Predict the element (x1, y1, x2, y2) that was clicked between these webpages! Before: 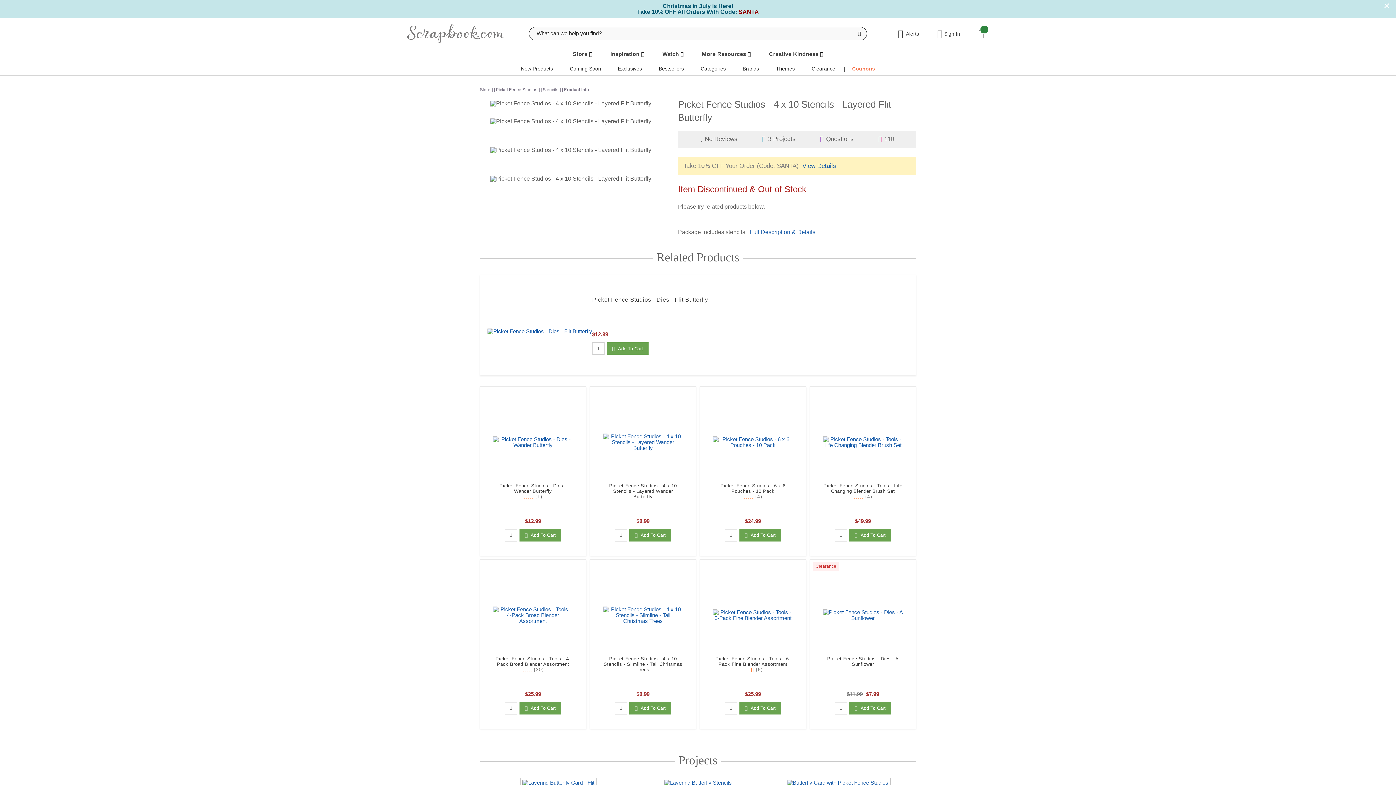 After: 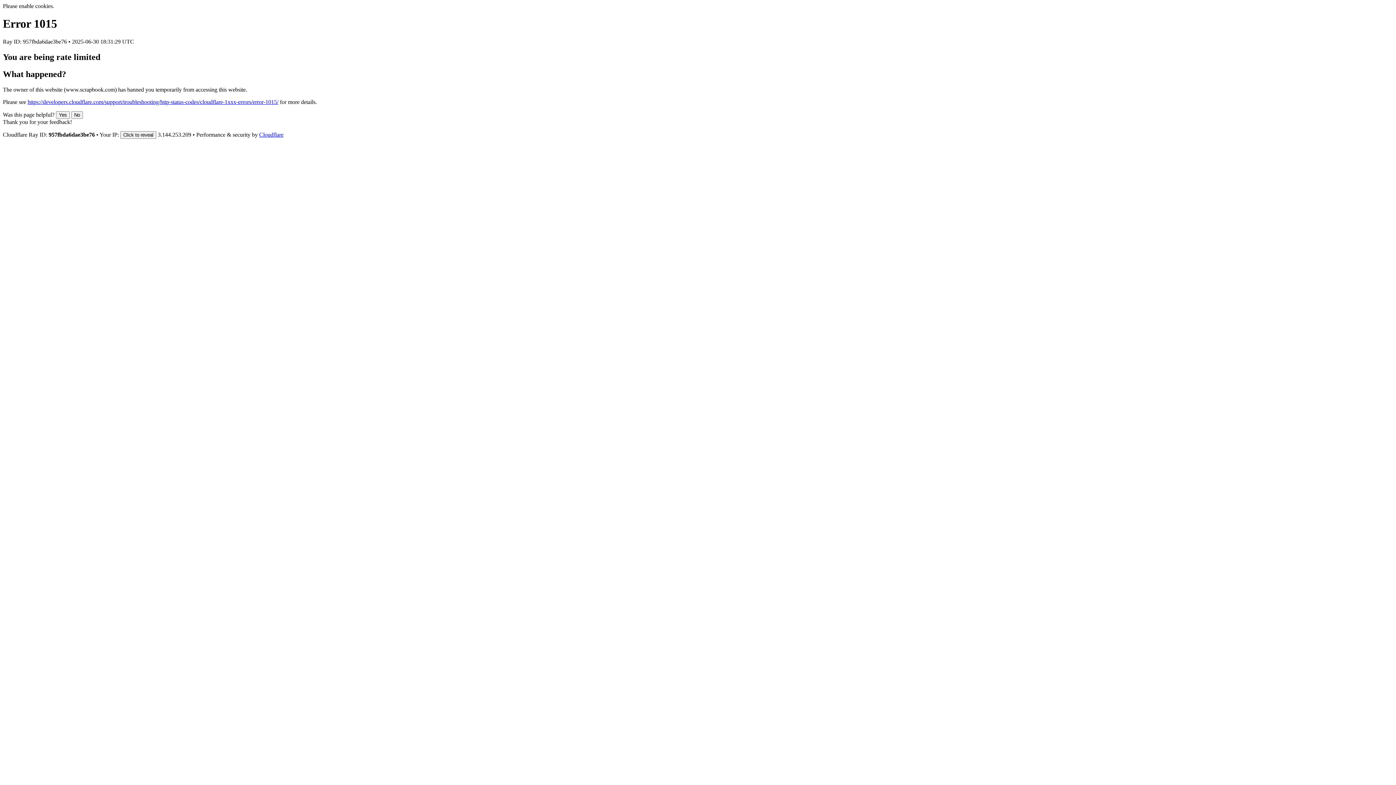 Action: label: Inspiration  bbox: (610, 51, 644, 57)